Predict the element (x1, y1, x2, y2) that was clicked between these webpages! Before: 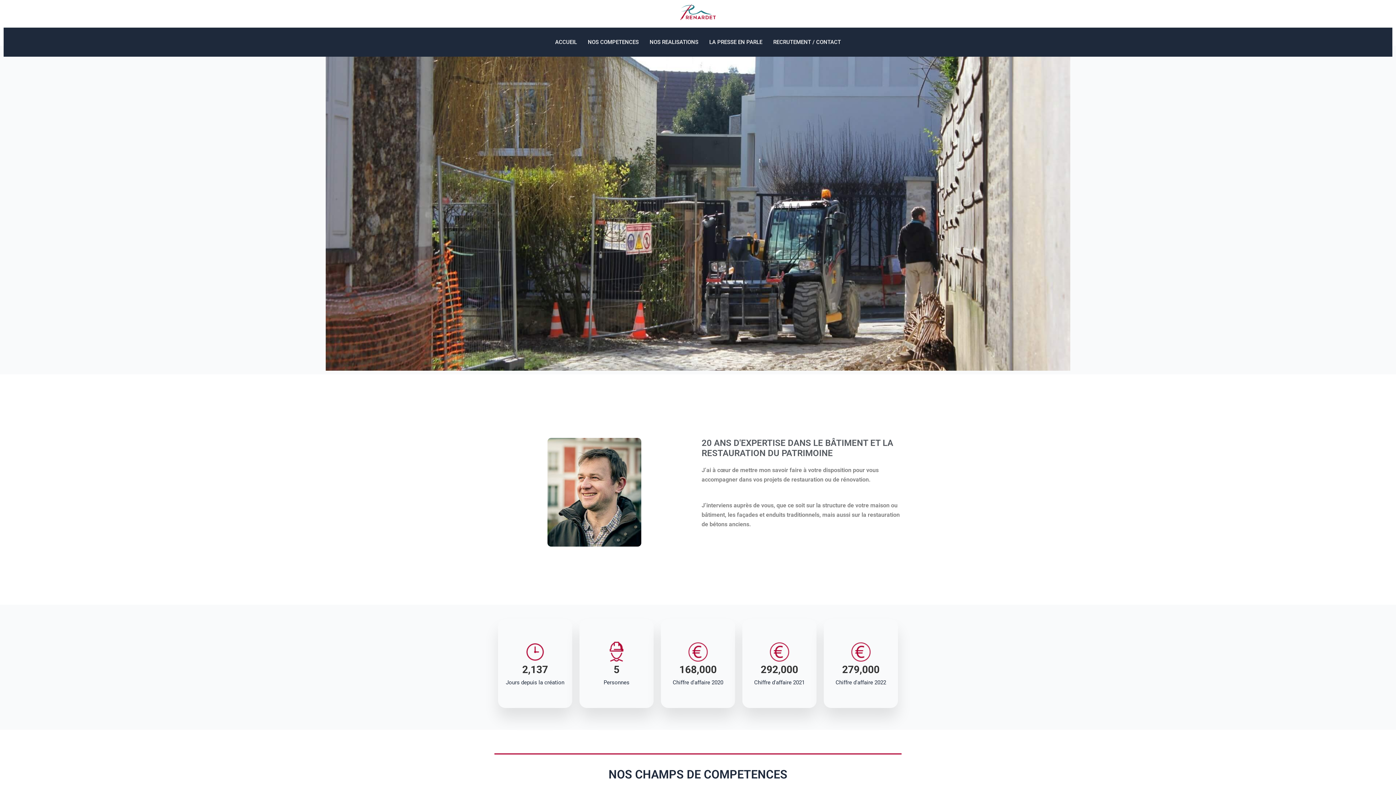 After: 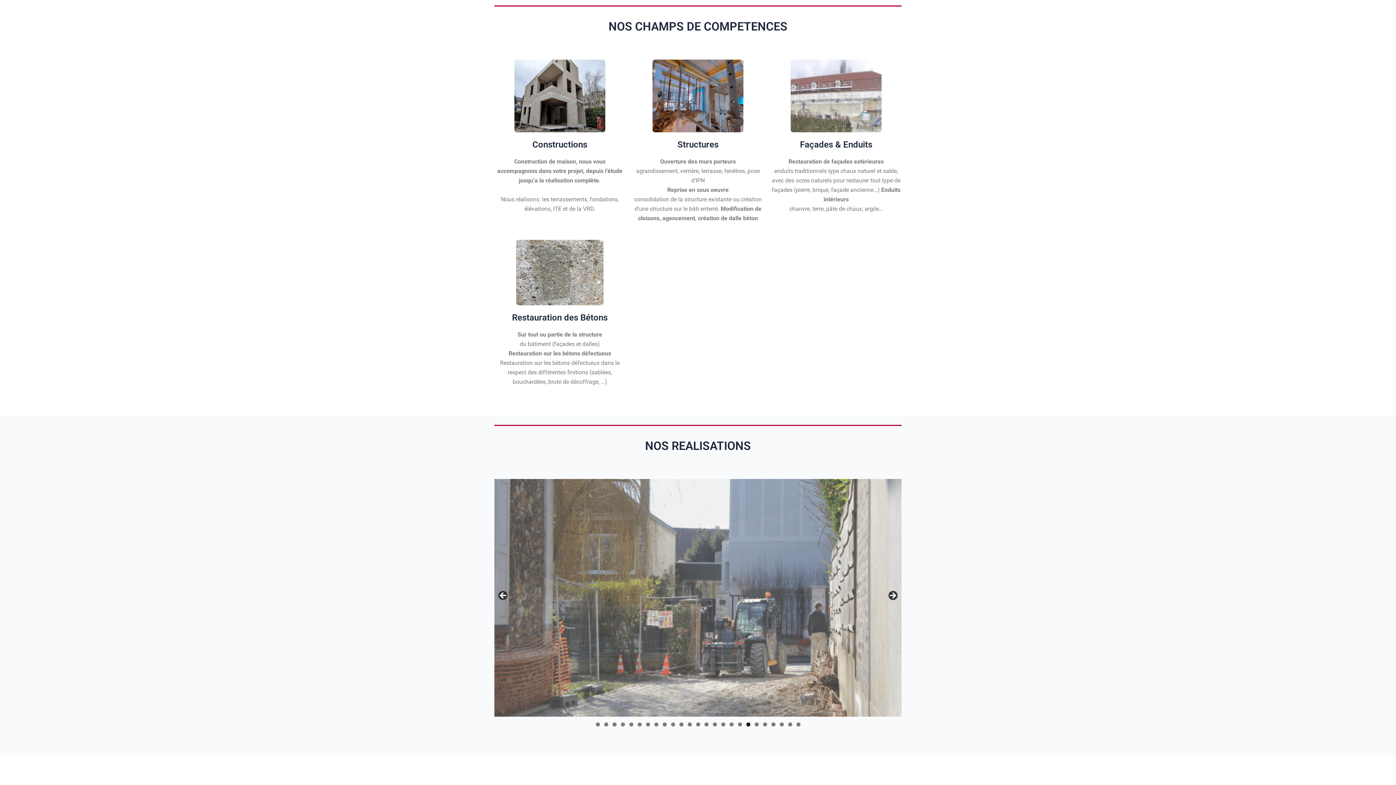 Action: bbox: (582, 27, 644, 56) label: NOS COMPETENCES